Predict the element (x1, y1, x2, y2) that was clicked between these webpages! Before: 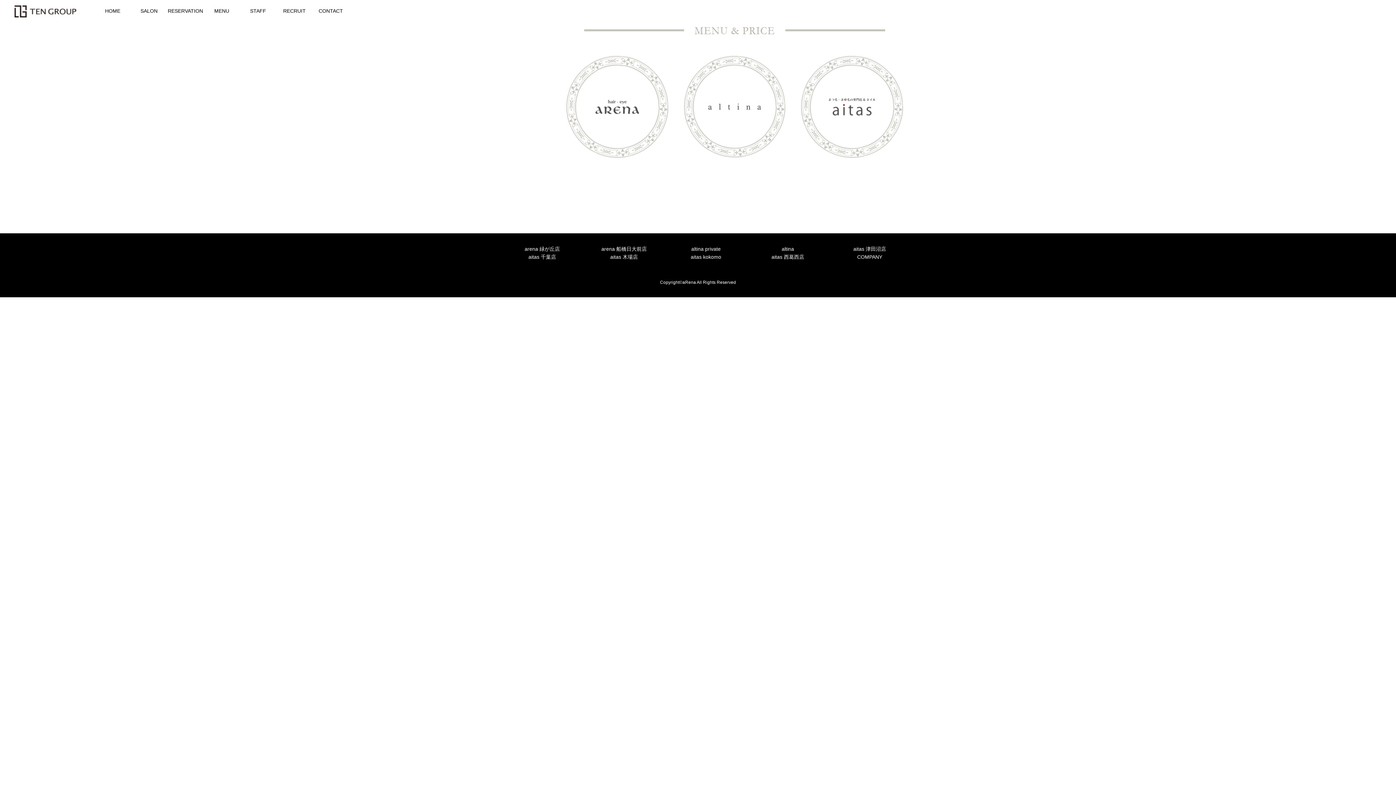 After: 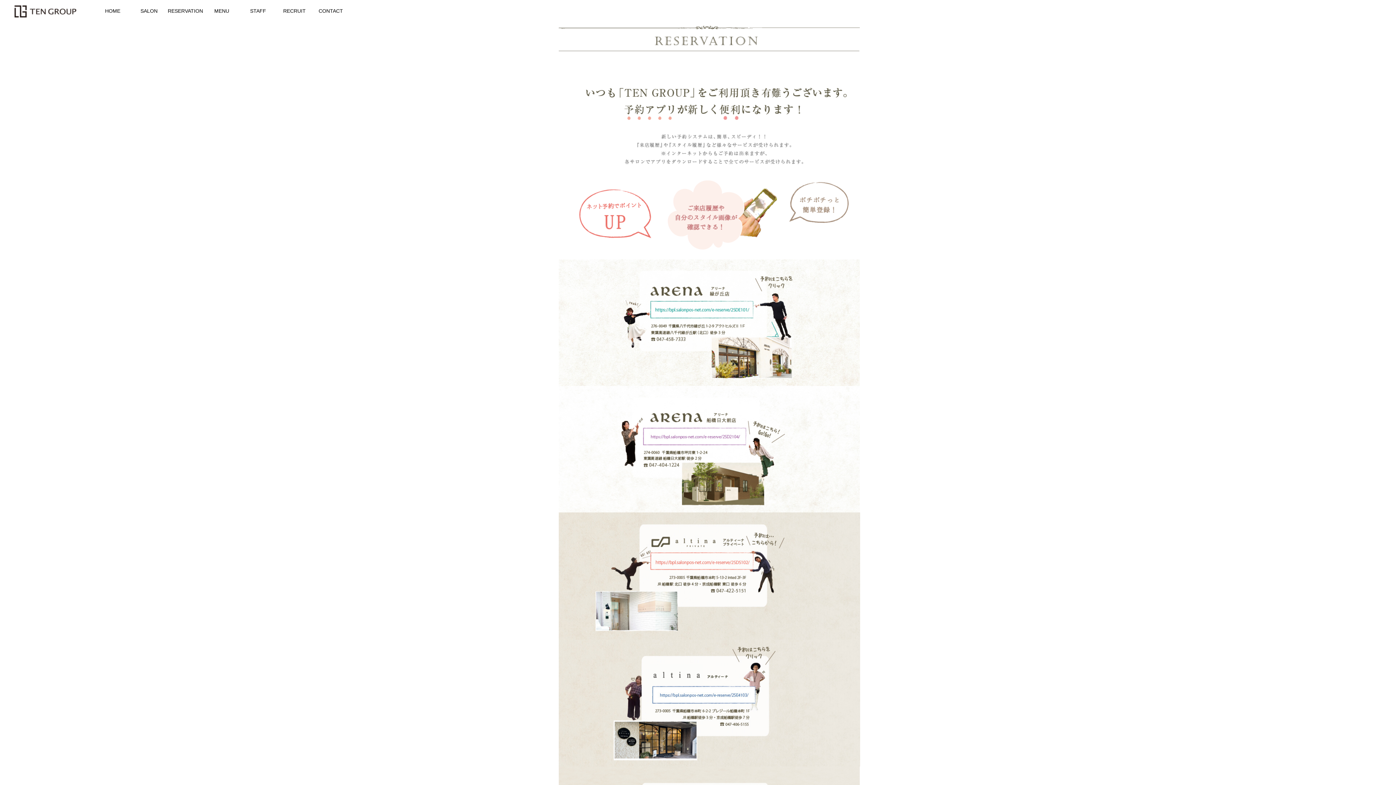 Action: bbox: (167, 8, 203, 13) label: RESERVATION